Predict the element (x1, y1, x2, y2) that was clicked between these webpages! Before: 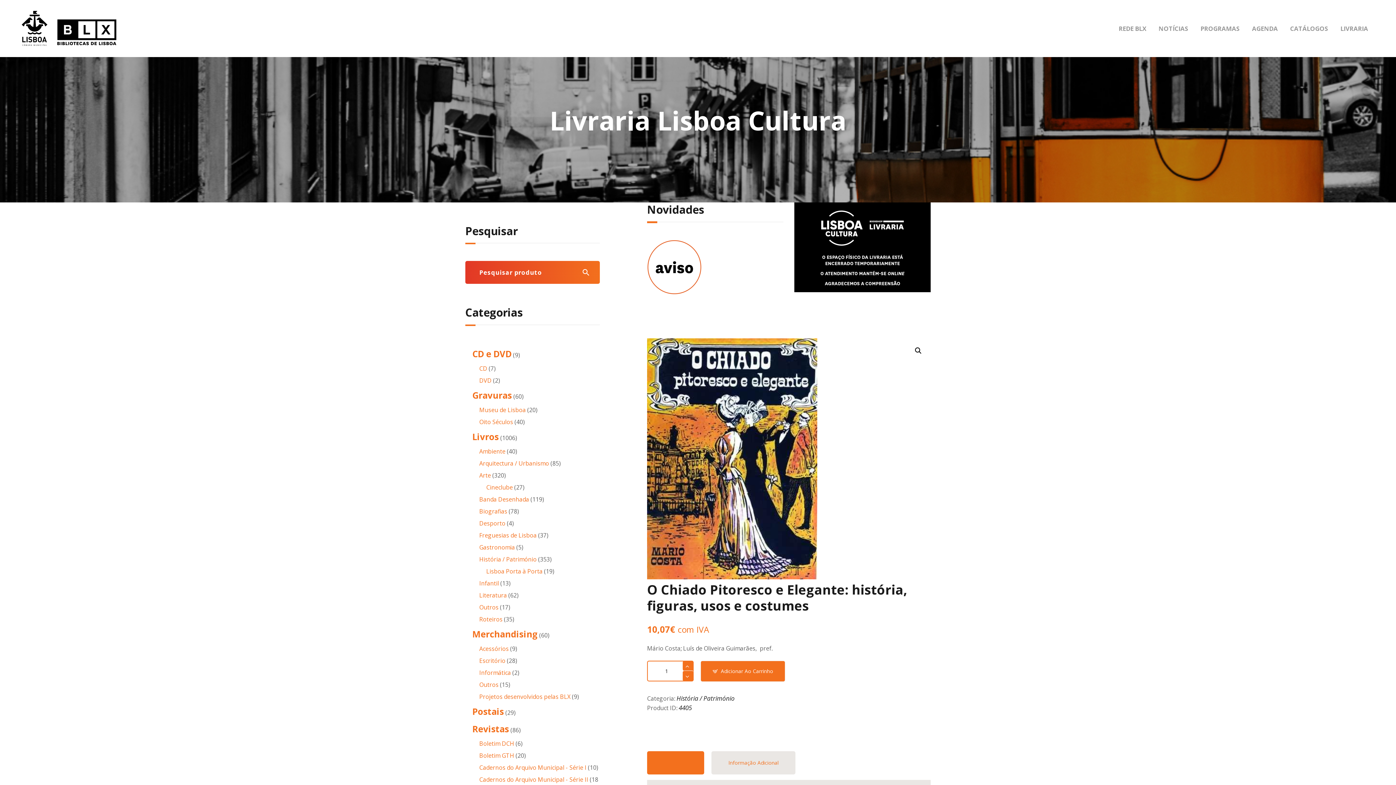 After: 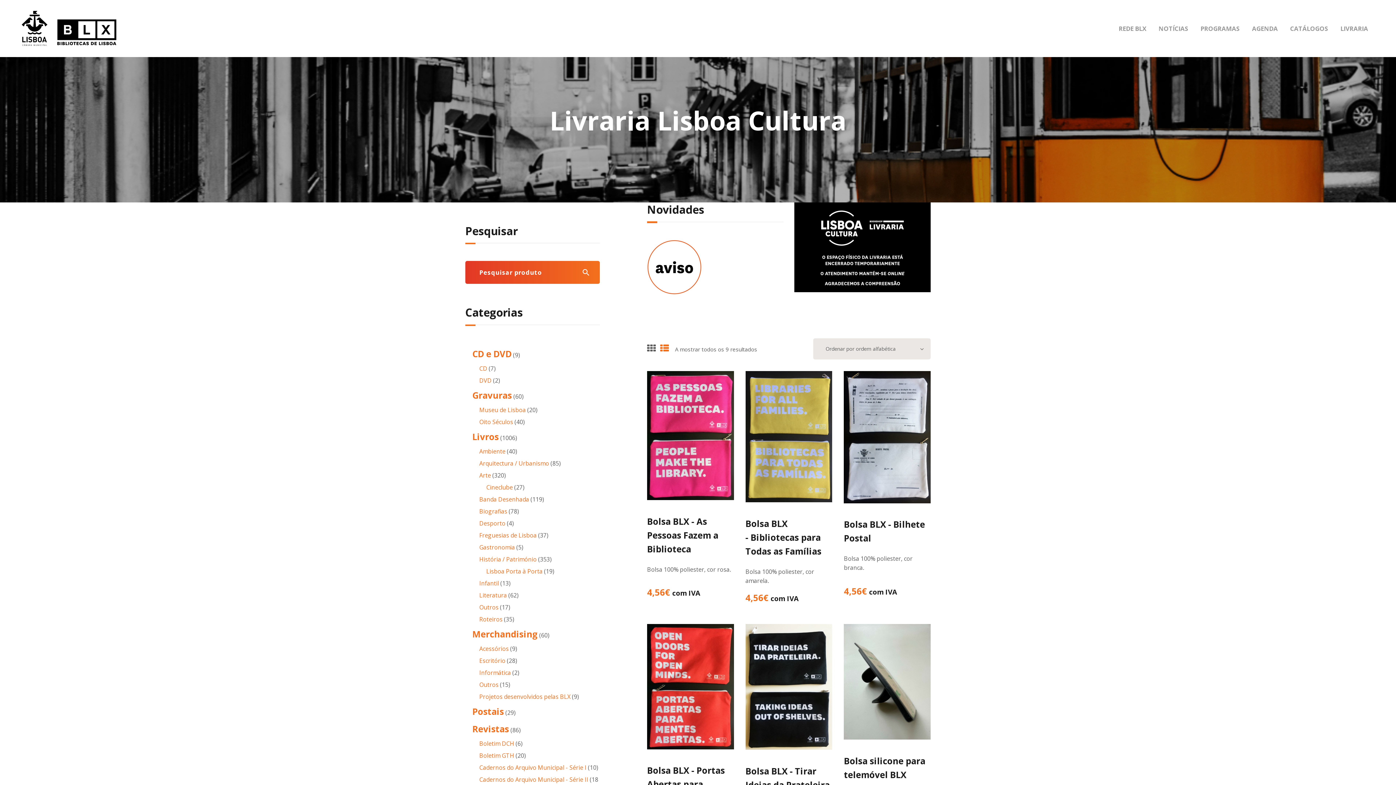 Action: label: Acessórios bbox: (479, 644, 508, 652)